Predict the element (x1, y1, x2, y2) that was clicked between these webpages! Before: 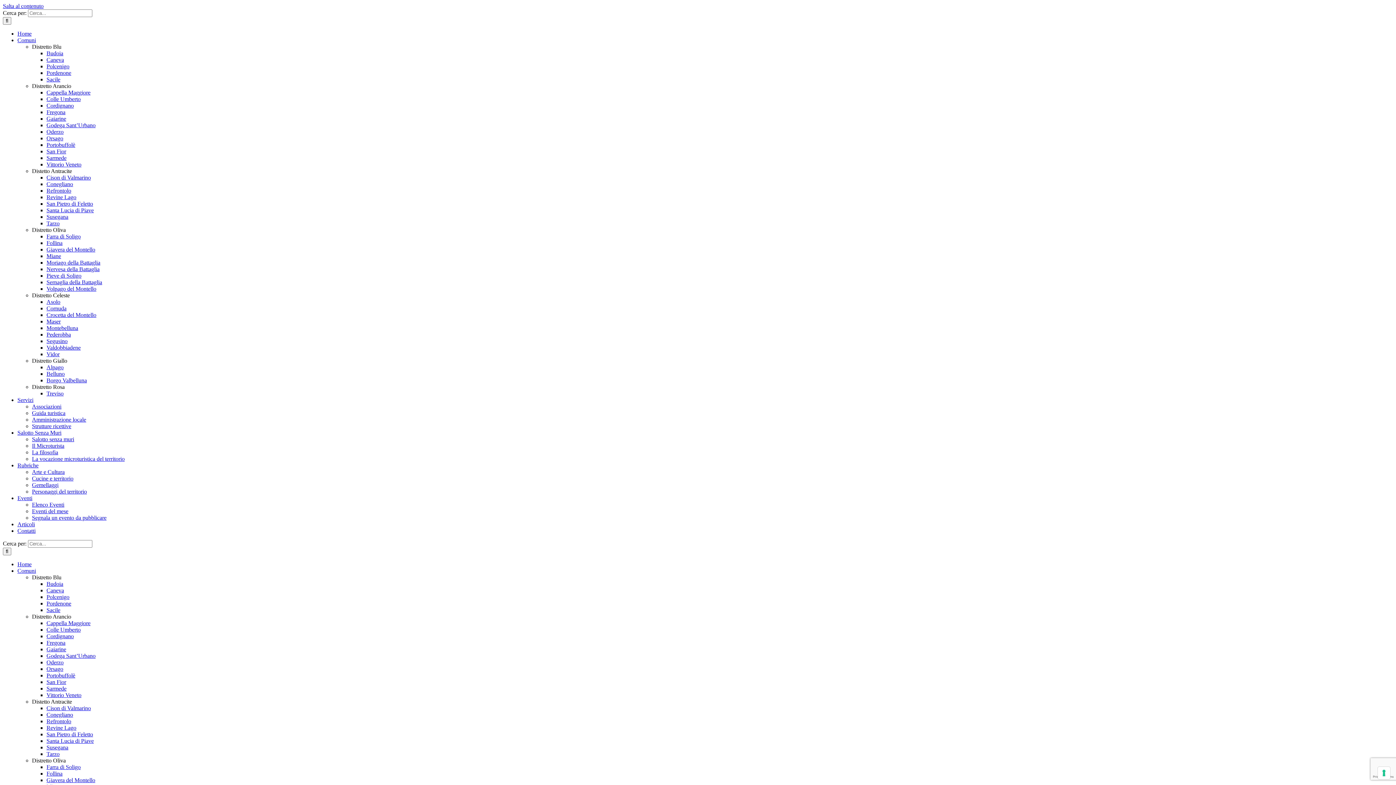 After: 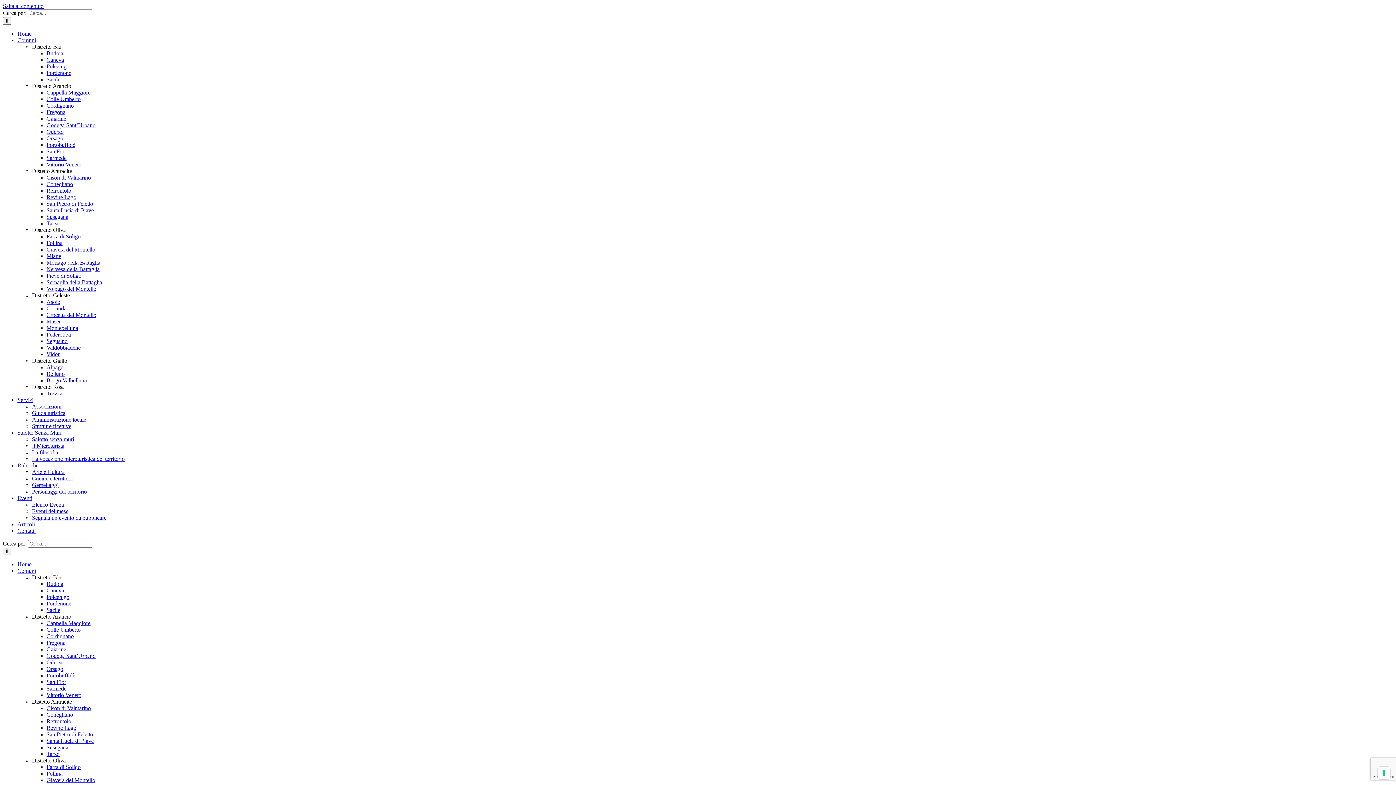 Action: label: Polcenigo bbox: (46, 594, 69, 600)